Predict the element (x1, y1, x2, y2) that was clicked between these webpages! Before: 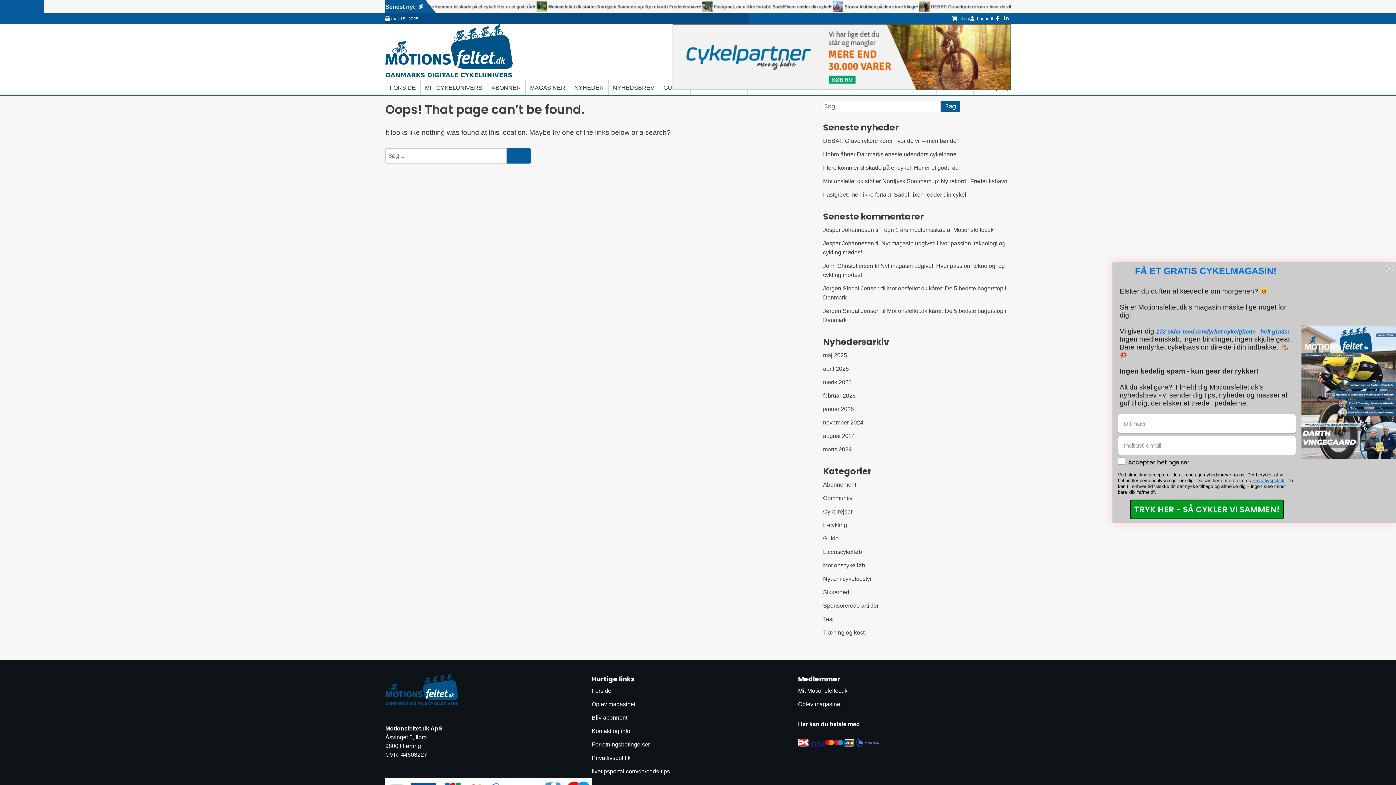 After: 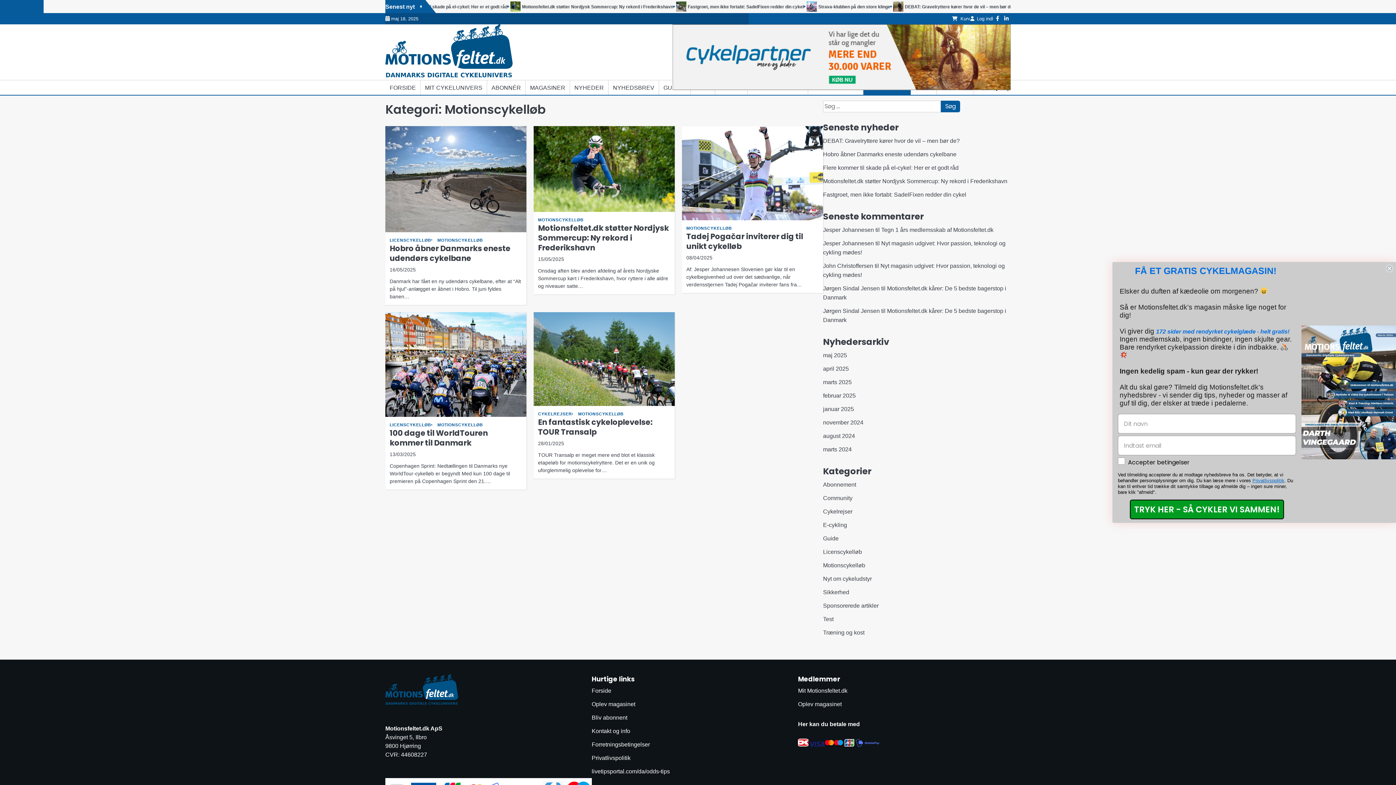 Action: bbox: (823, 562, 865, 568) label: Motionscykelløb